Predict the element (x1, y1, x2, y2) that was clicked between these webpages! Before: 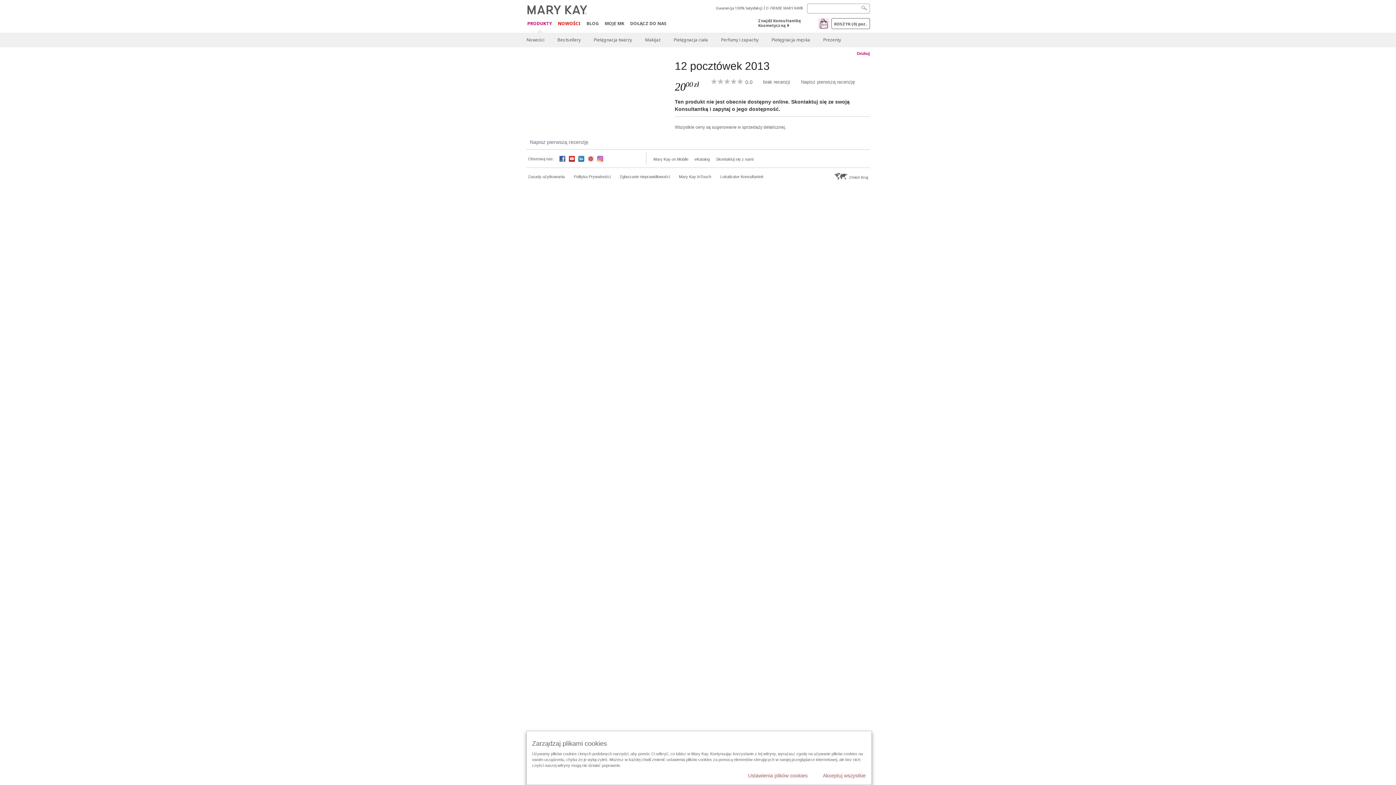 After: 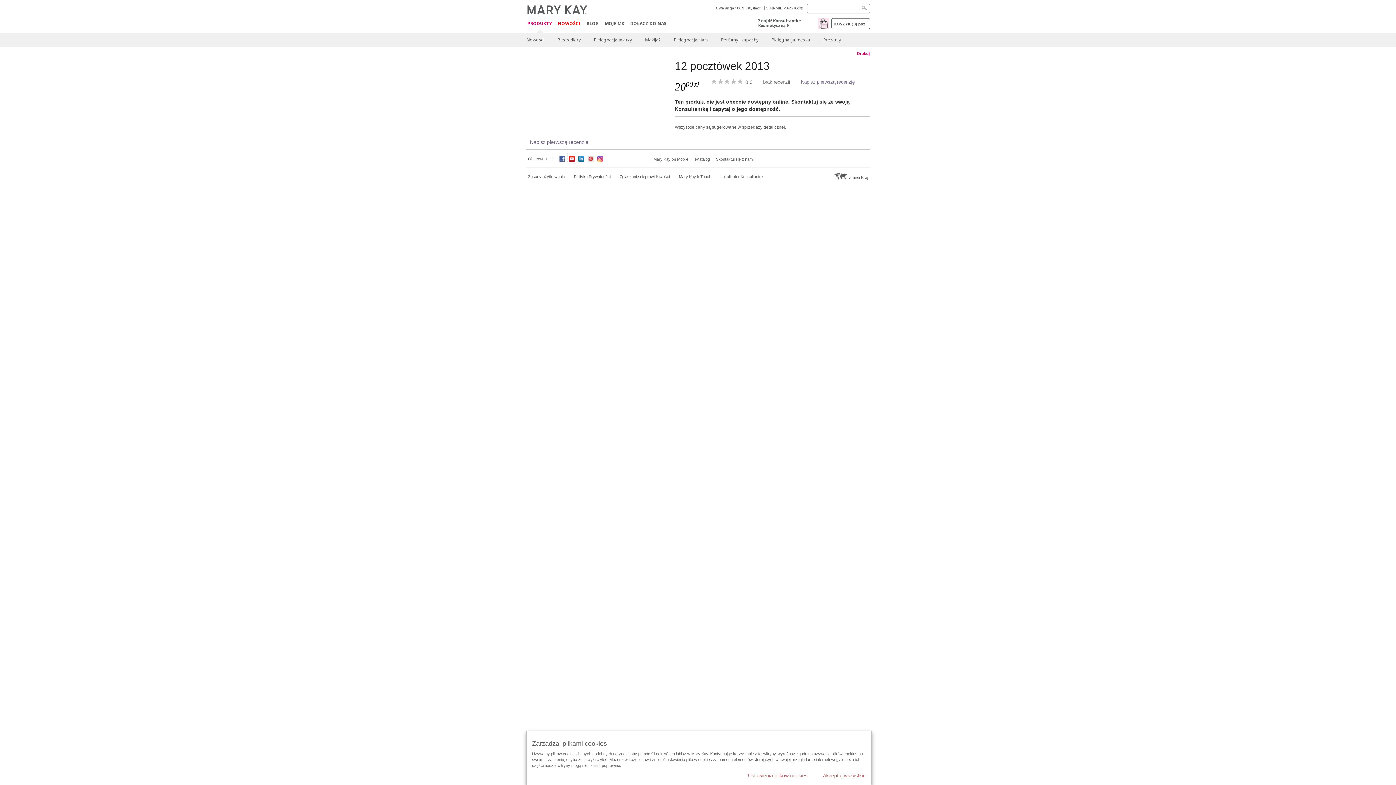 Action: bbox: (567, 152, 576, 164)